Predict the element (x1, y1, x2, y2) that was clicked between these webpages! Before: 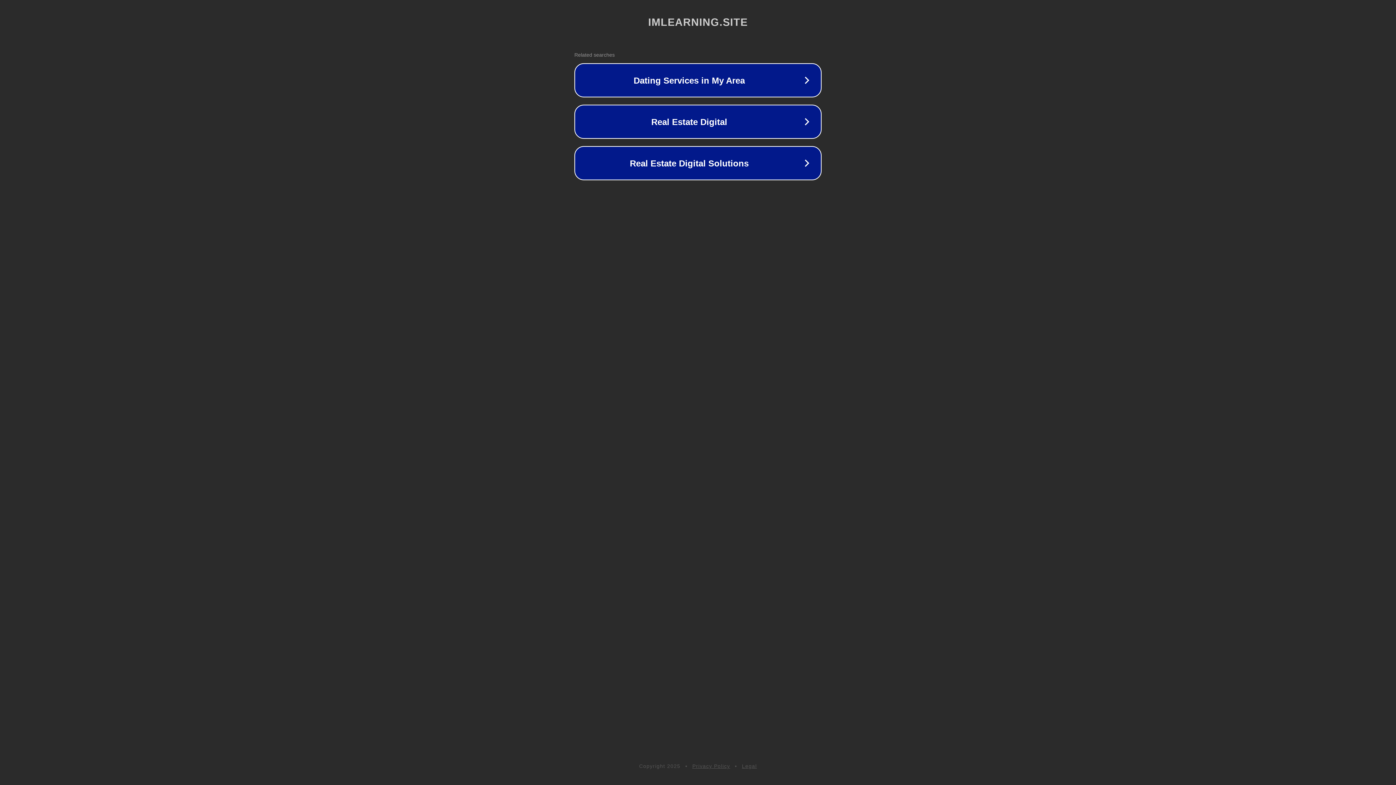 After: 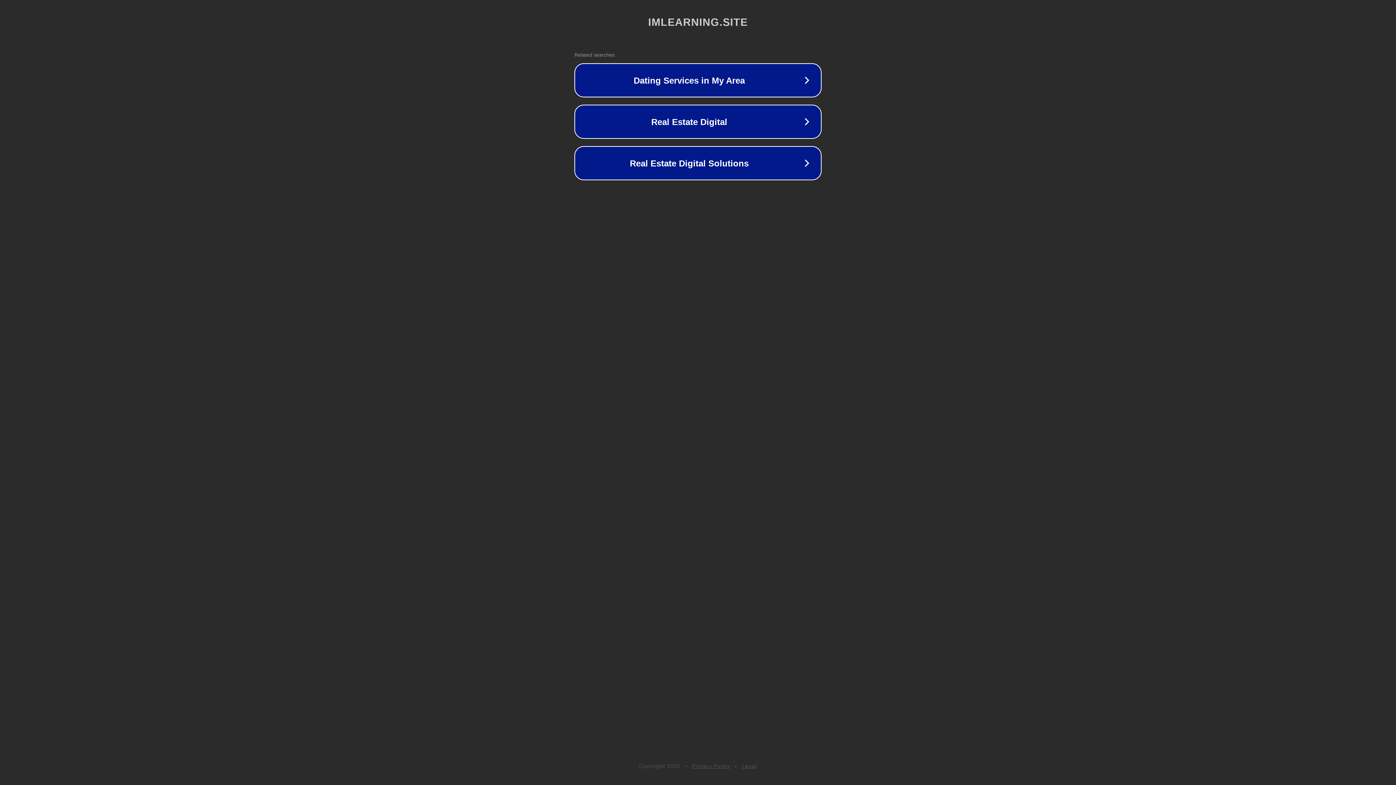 Action: bbox: (742, 763, 757, 769) label: Legal